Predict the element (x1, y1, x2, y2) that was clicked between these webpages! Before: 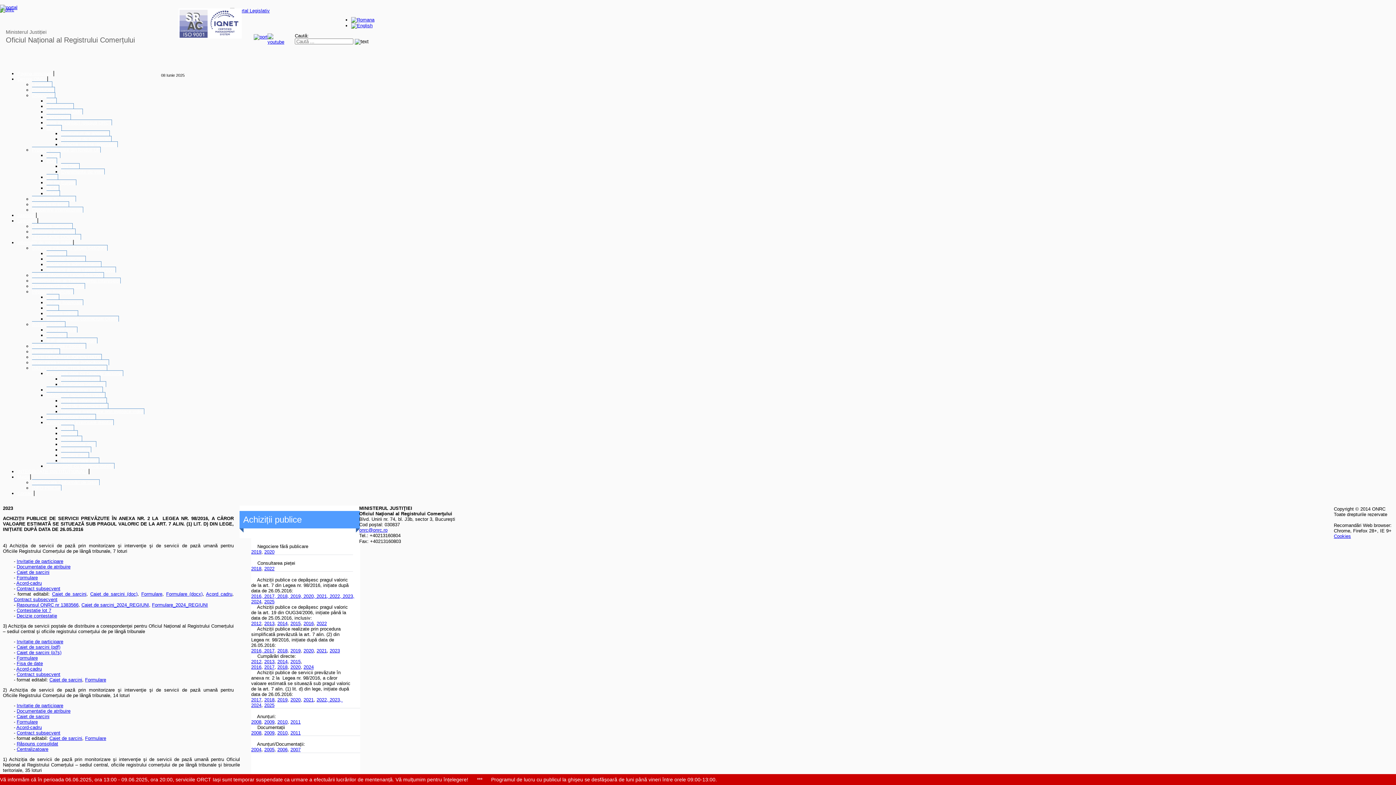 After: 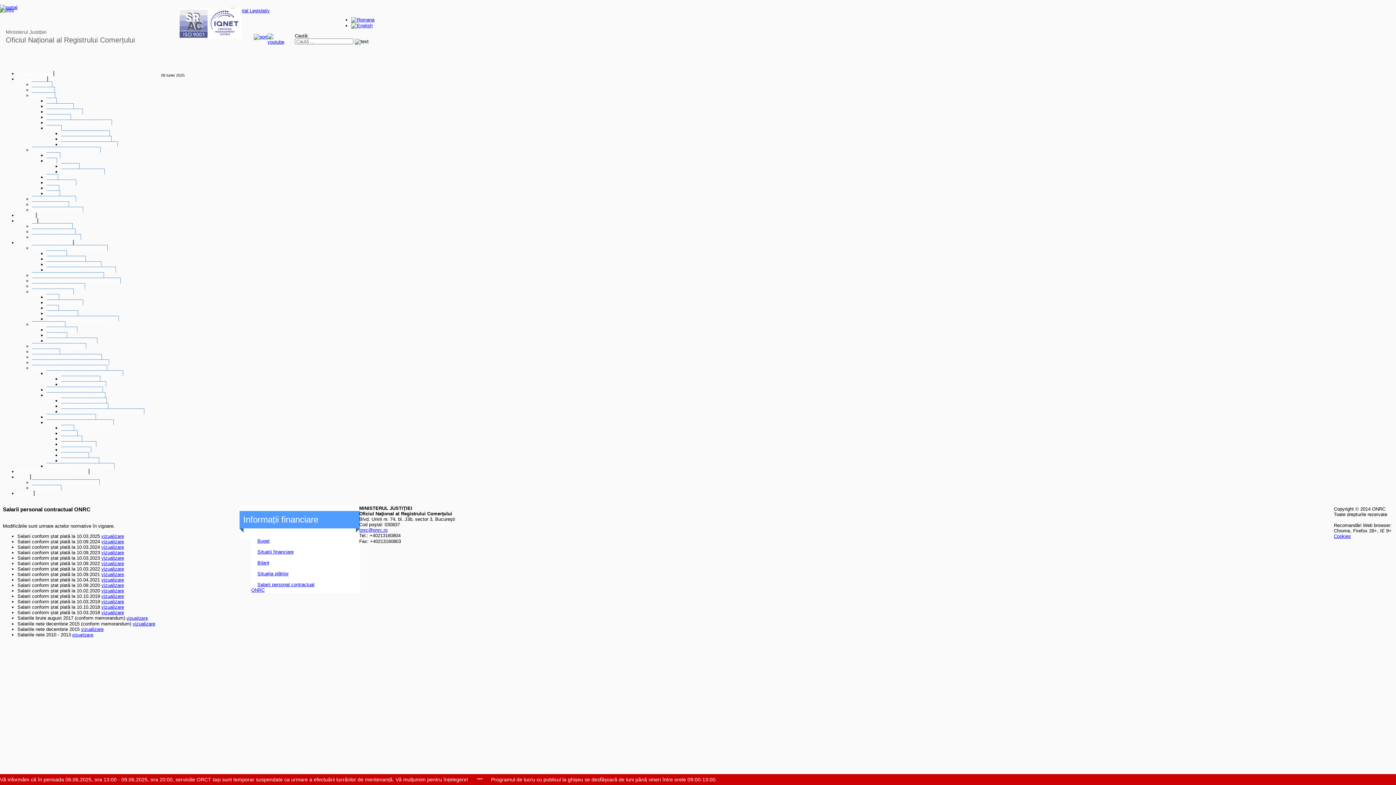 Action: label: Salarii personal contractual ONRC bbox: (46, 316, 118, 321)